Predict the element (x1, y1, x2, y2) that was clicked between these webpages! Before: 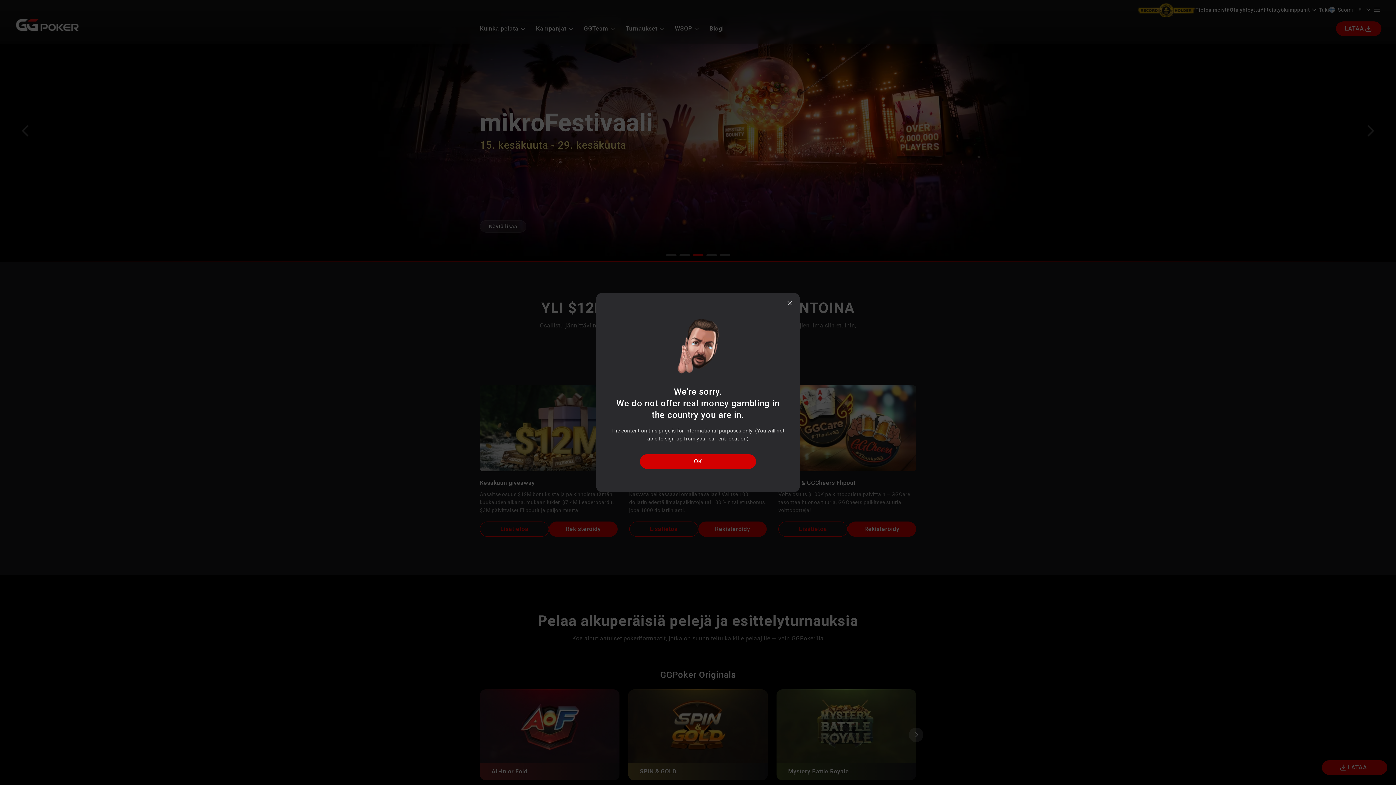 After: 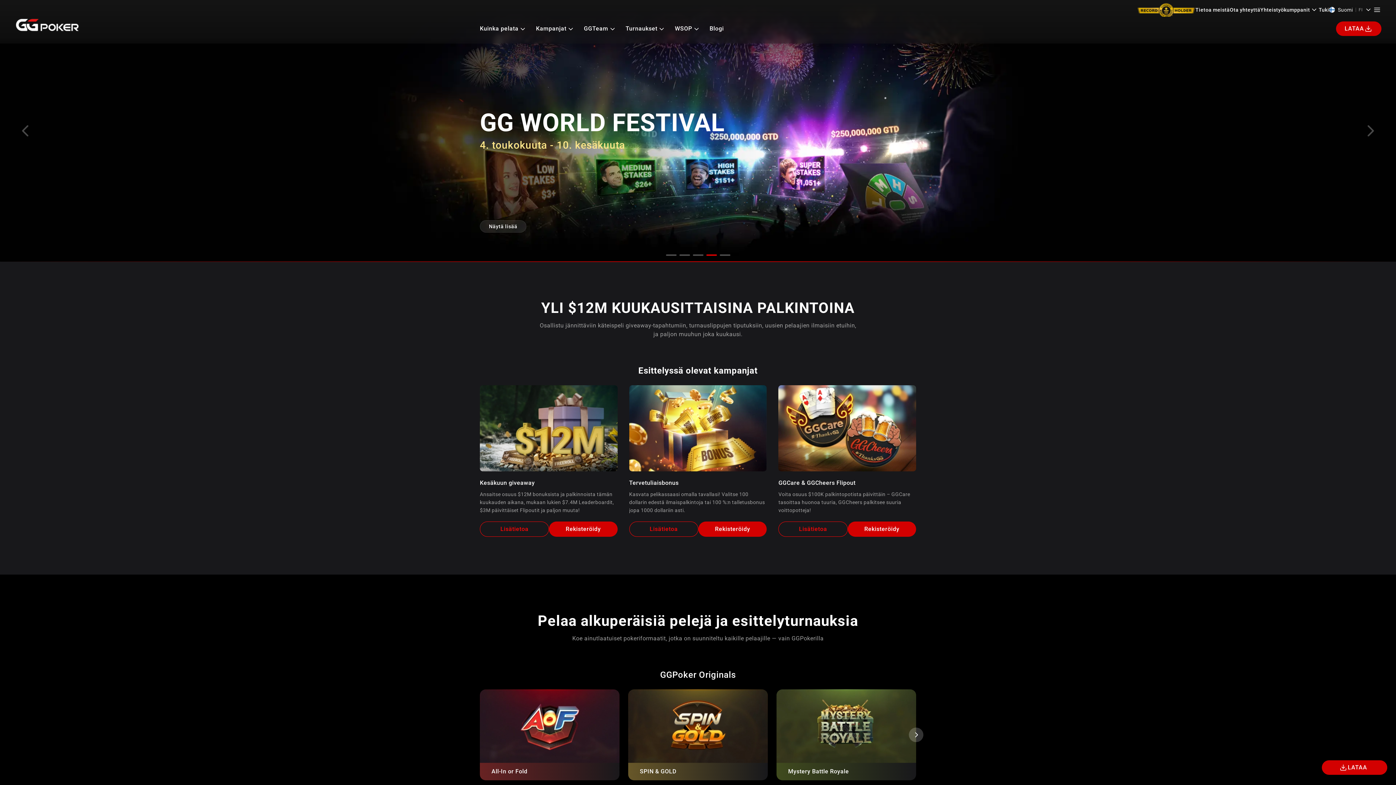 Action: bbox: (785, 298, 794, 307)